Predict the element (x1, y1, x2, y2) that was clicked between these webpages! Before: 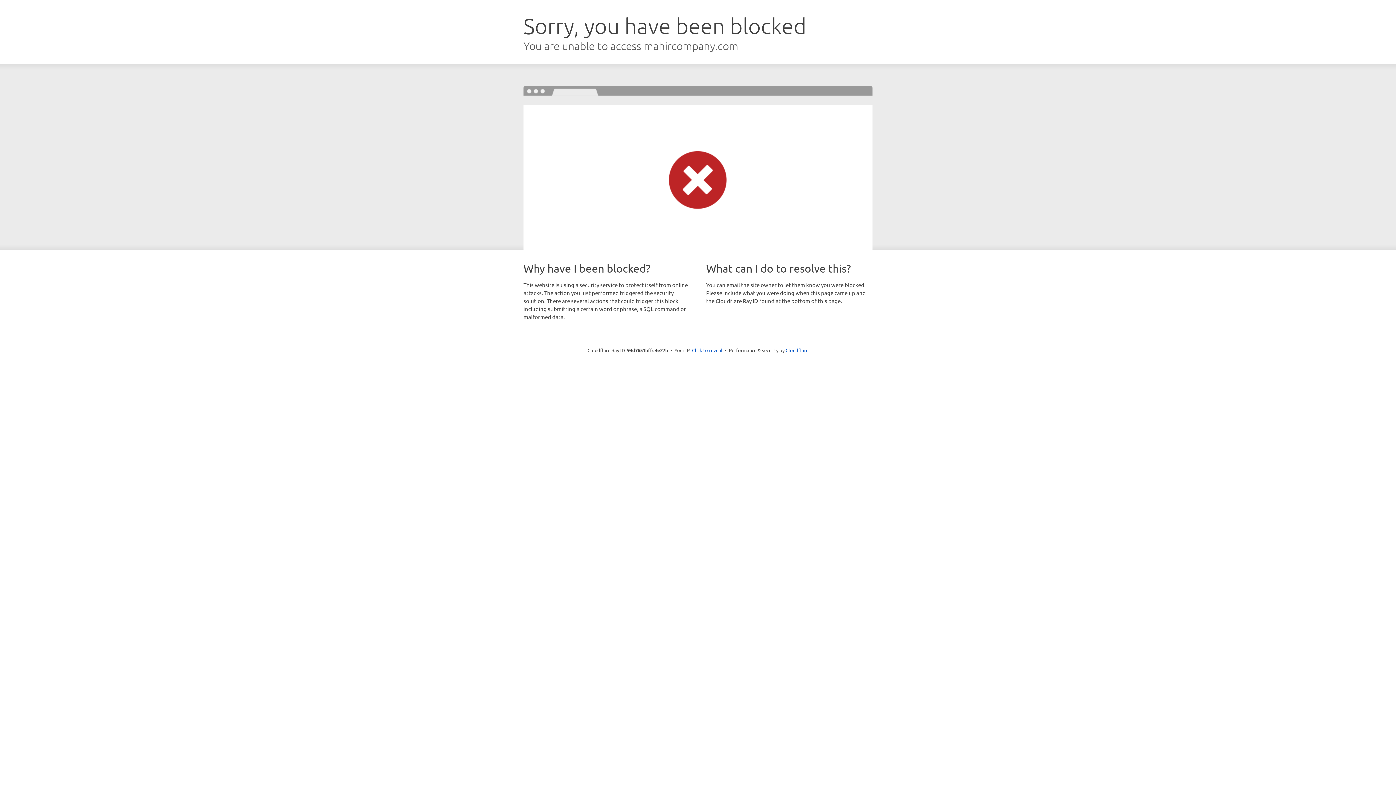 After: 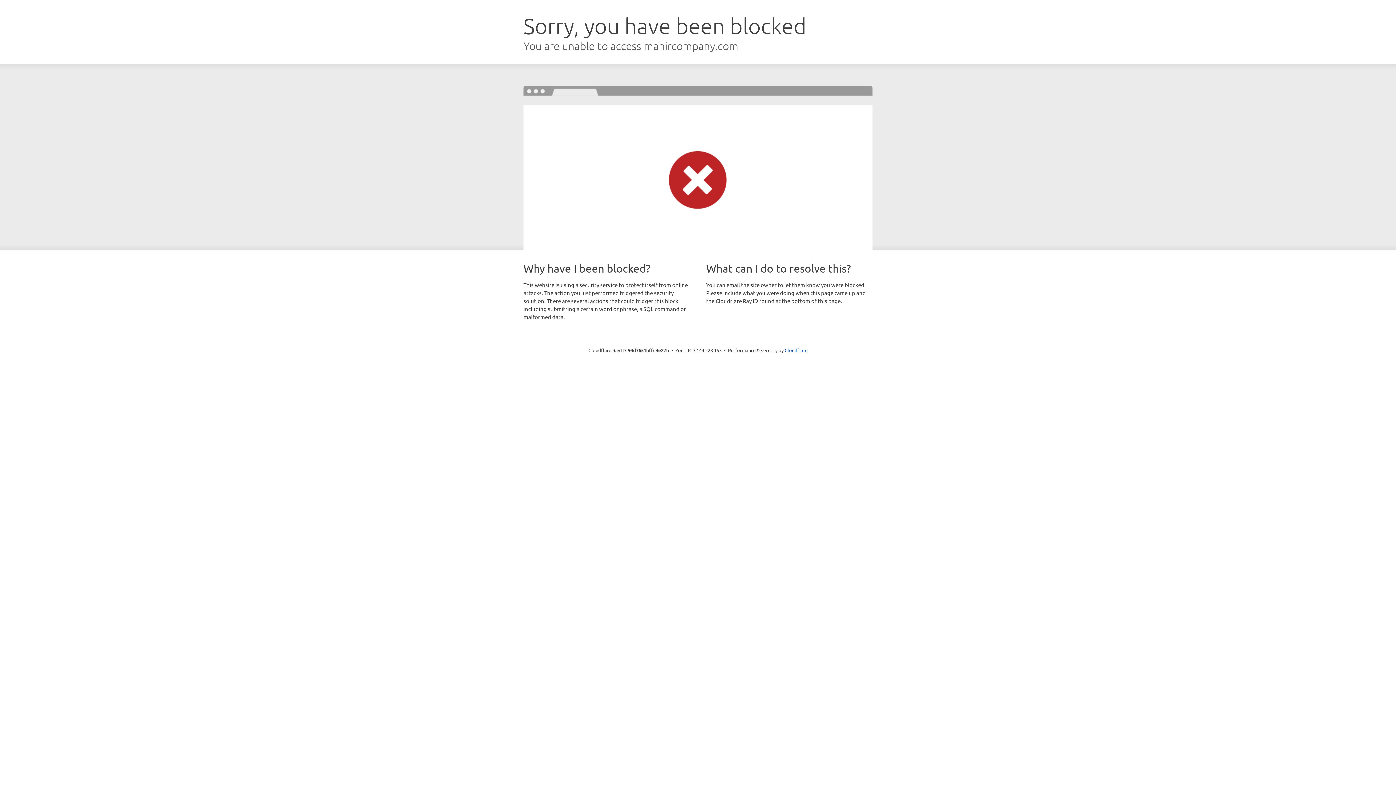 Action: label: Click to reveal bbox: (692, 346, 722, 353)